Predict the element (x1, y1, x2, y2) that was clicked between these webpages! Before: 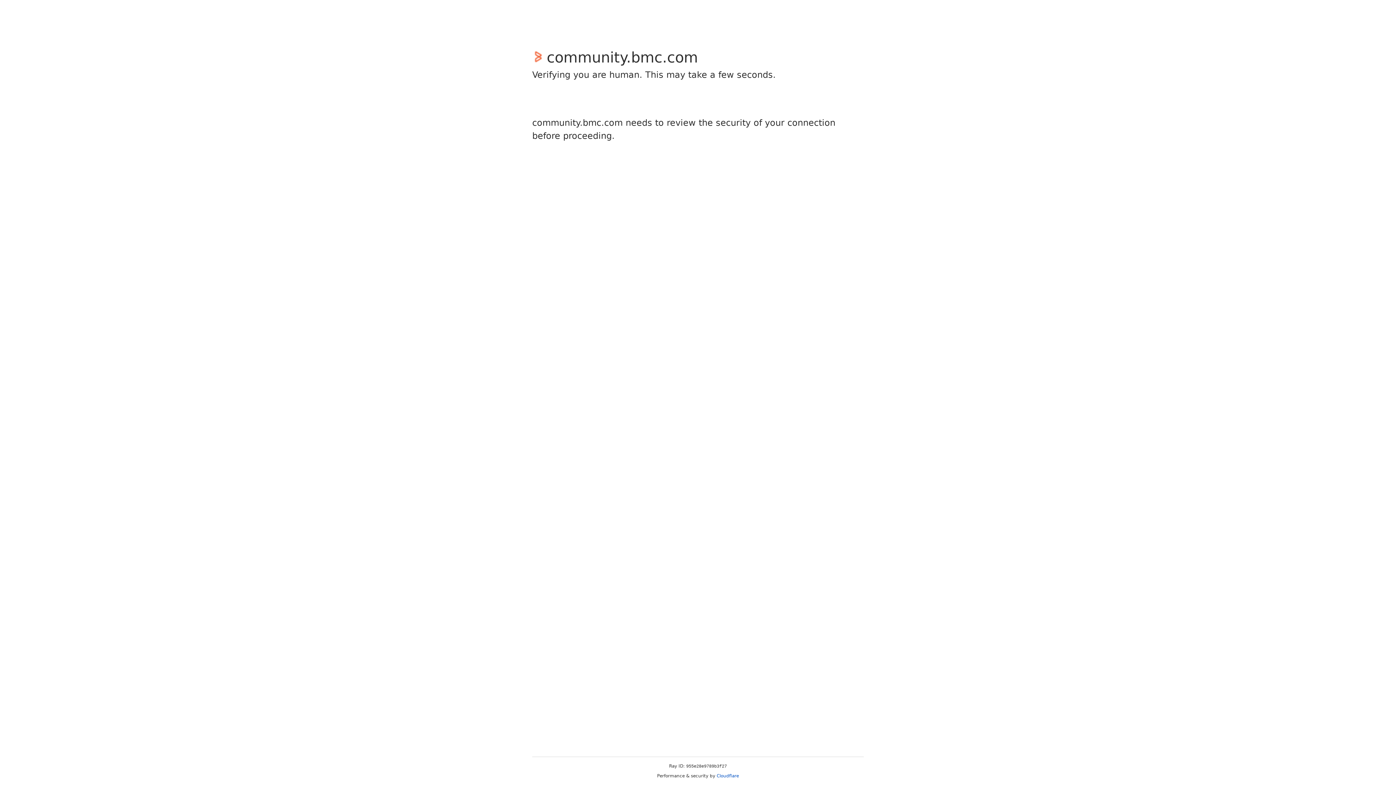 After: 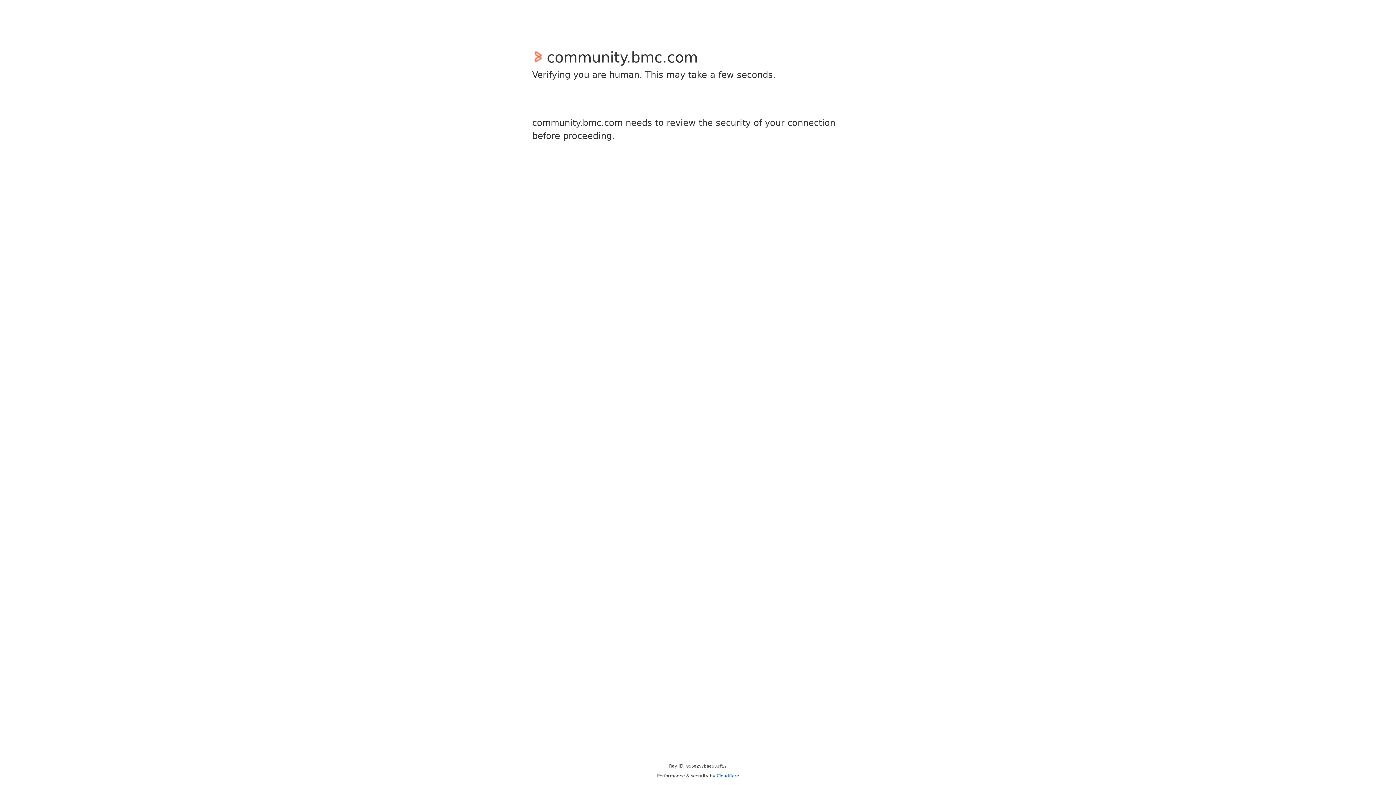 Action: bbox: (716, 773, 739, 778) label: Cloudflare